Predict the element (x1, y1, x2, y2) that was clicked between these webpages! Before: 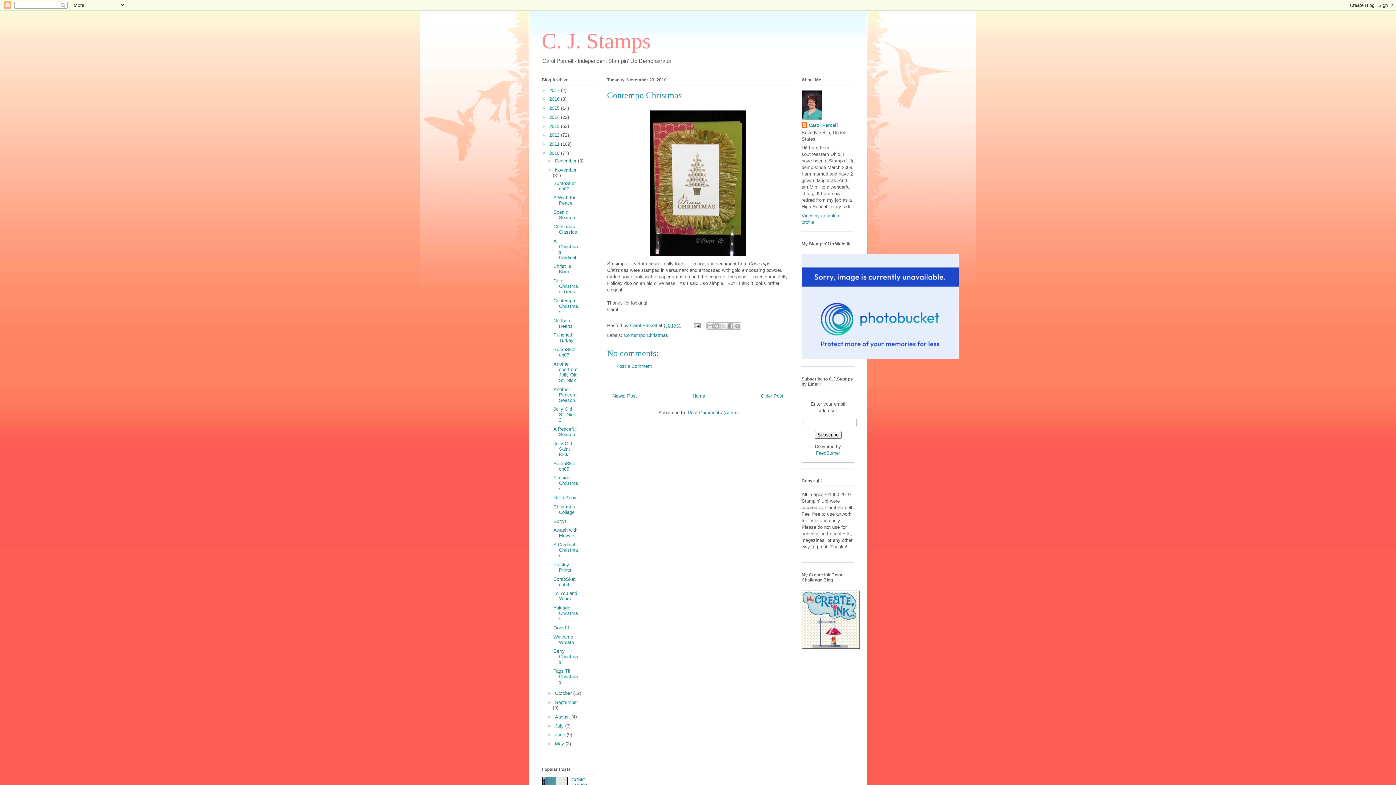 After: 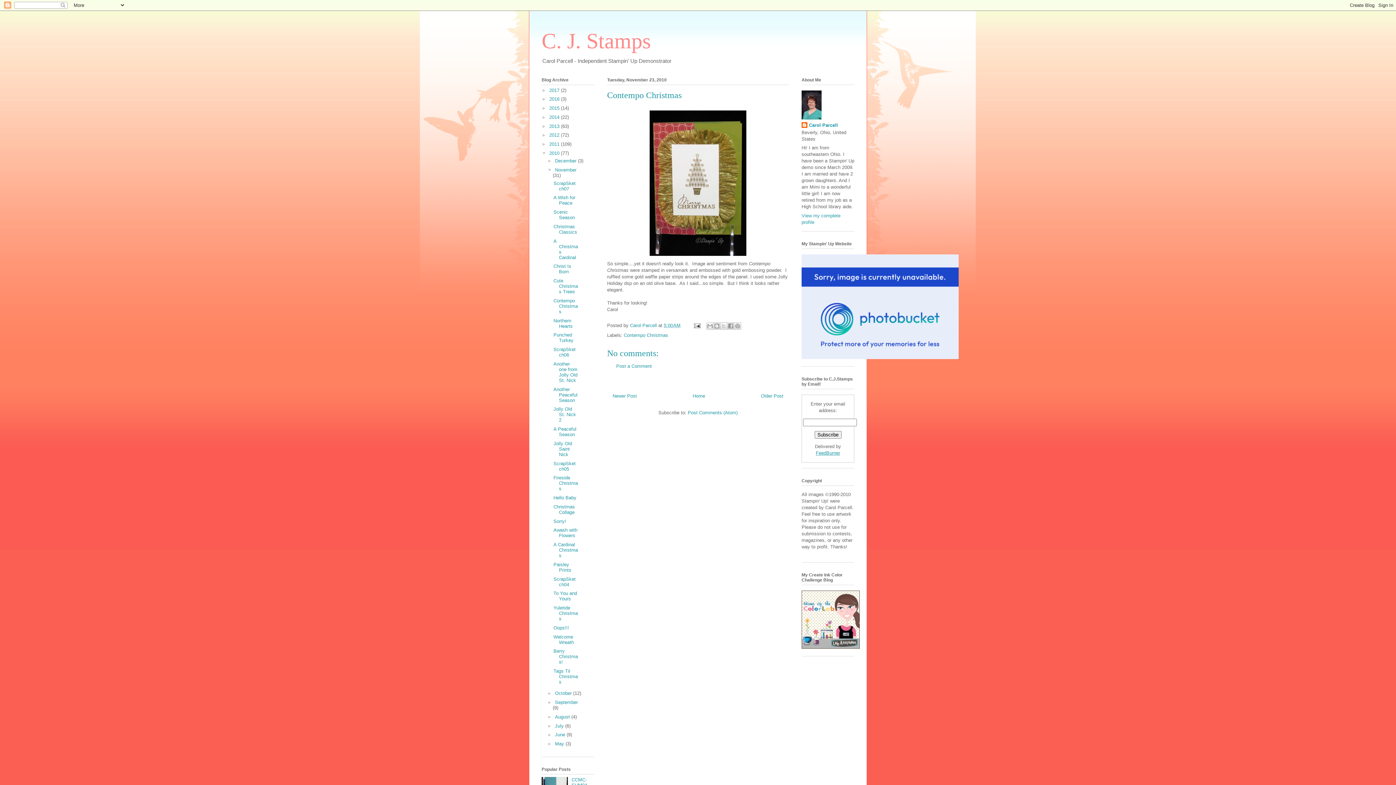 Action: label: FeedBurner bbox: (816, 450, 840, 456)